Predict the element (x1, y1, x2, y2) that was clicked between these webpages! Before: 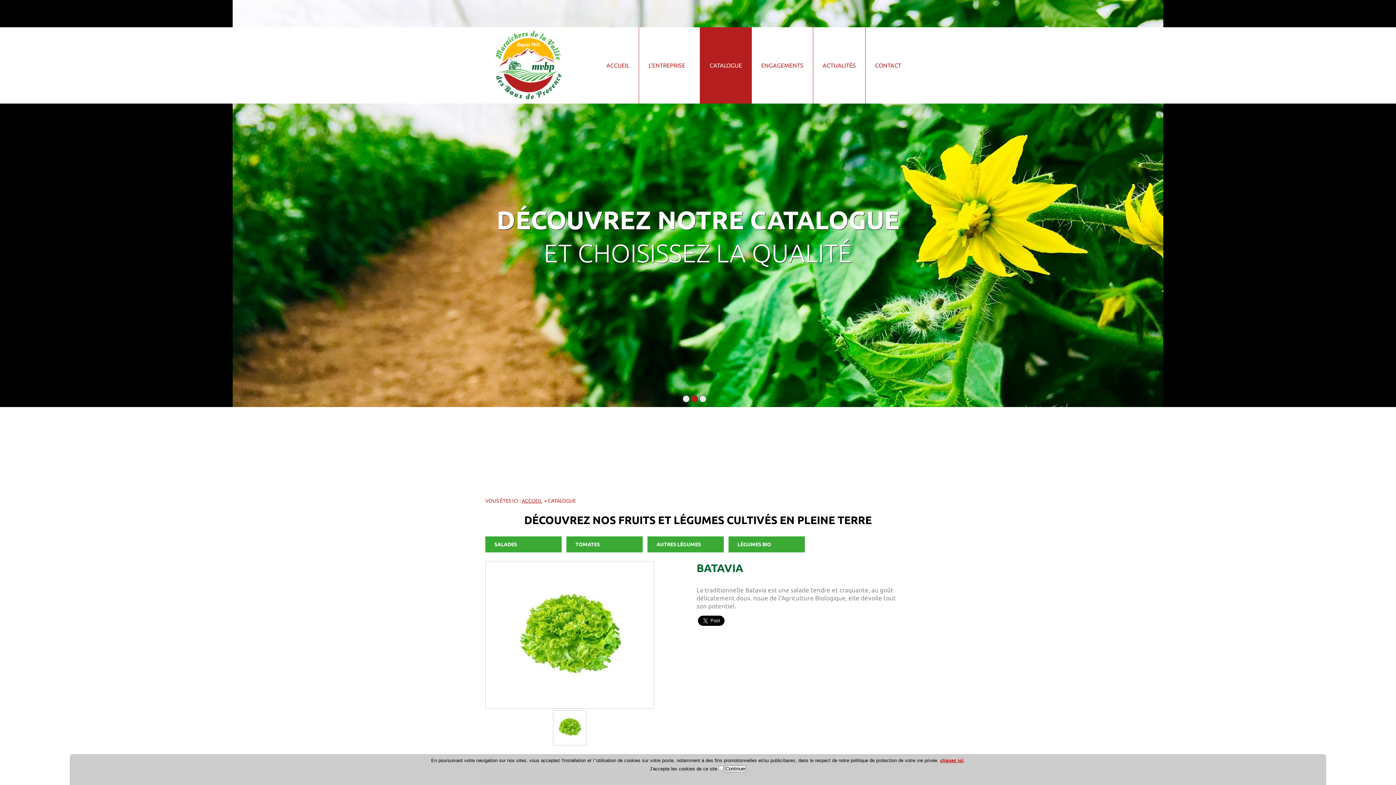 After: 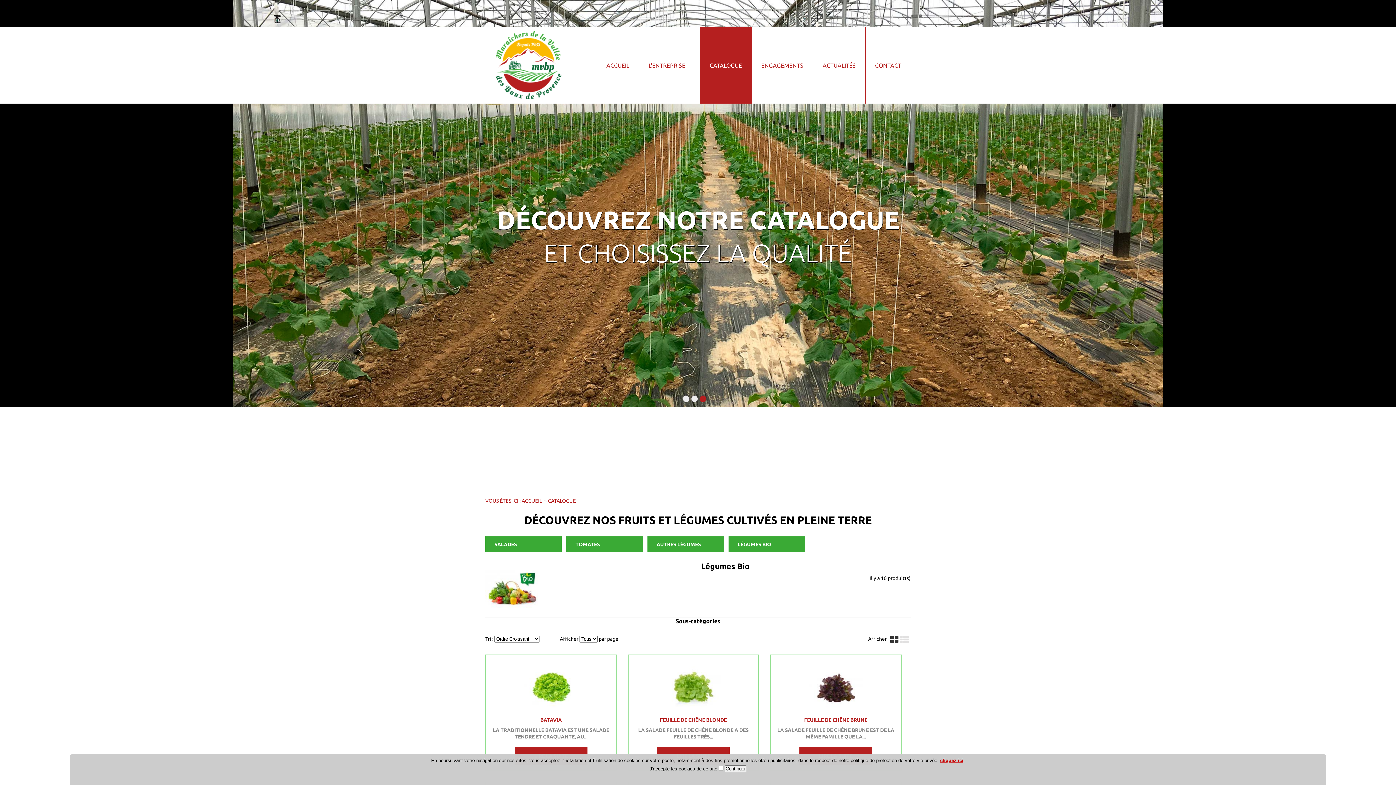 Action: label: LÉGUMES BIO bbox: (728, 536, 805, 552)